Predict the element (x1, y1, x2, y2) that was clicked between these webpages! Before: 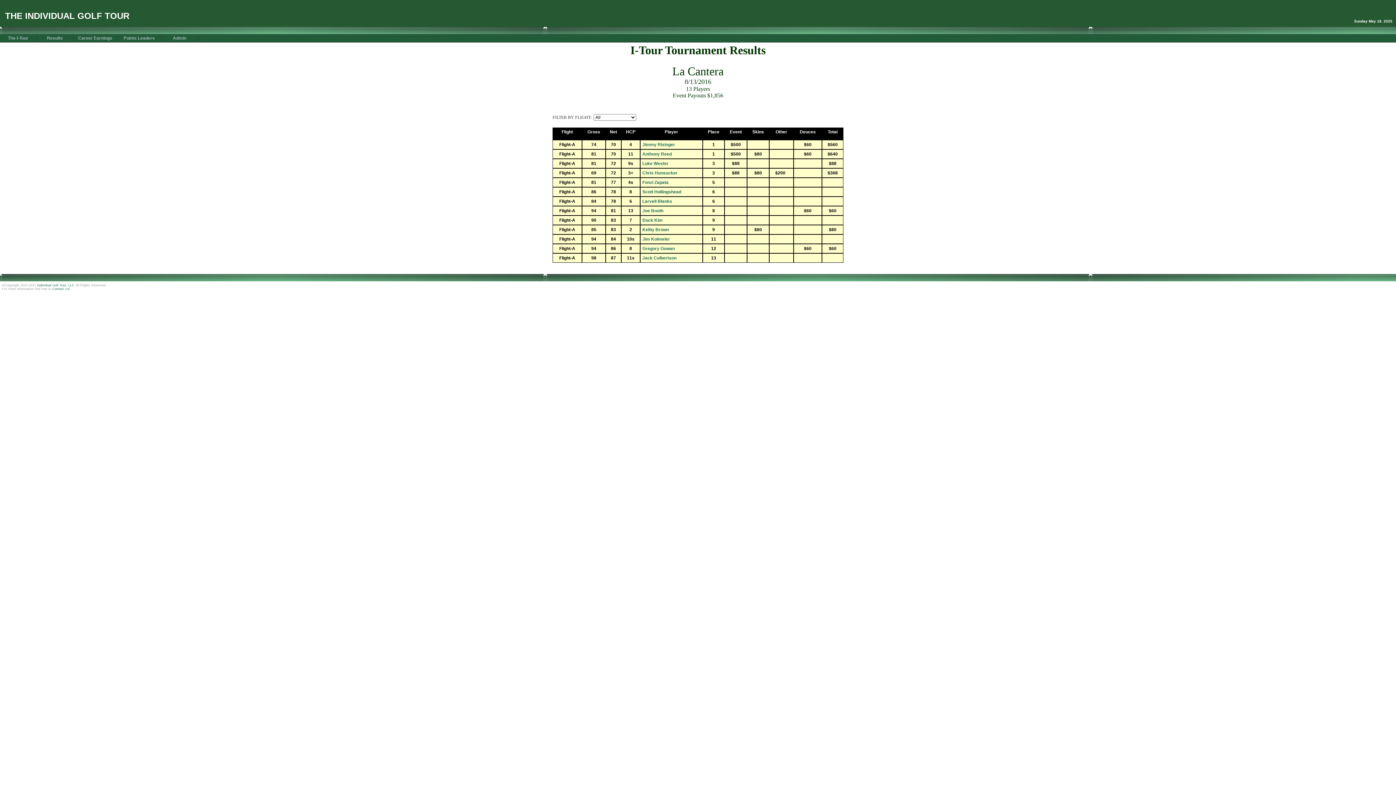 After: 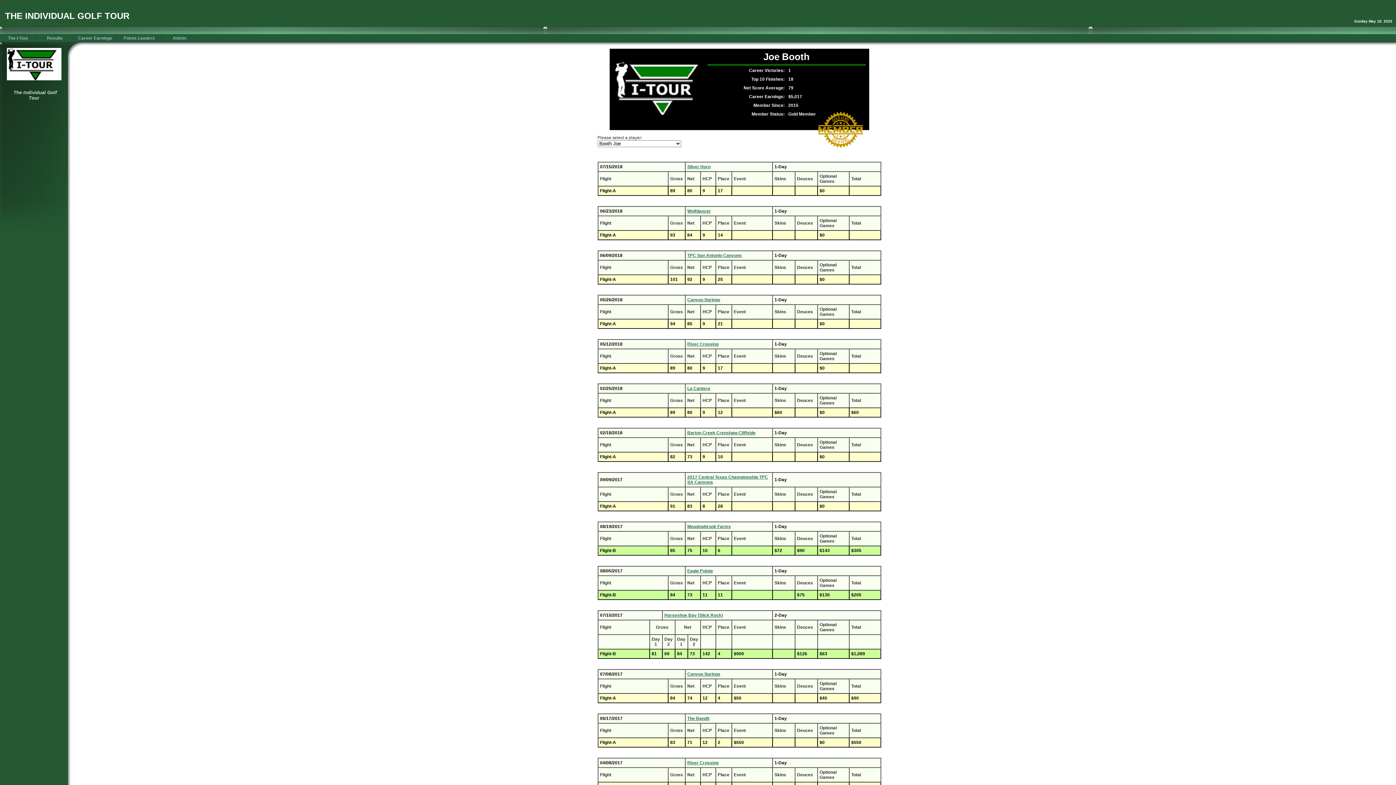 Action: label: Joe Booth bbox: (642, 208, 663, 213)